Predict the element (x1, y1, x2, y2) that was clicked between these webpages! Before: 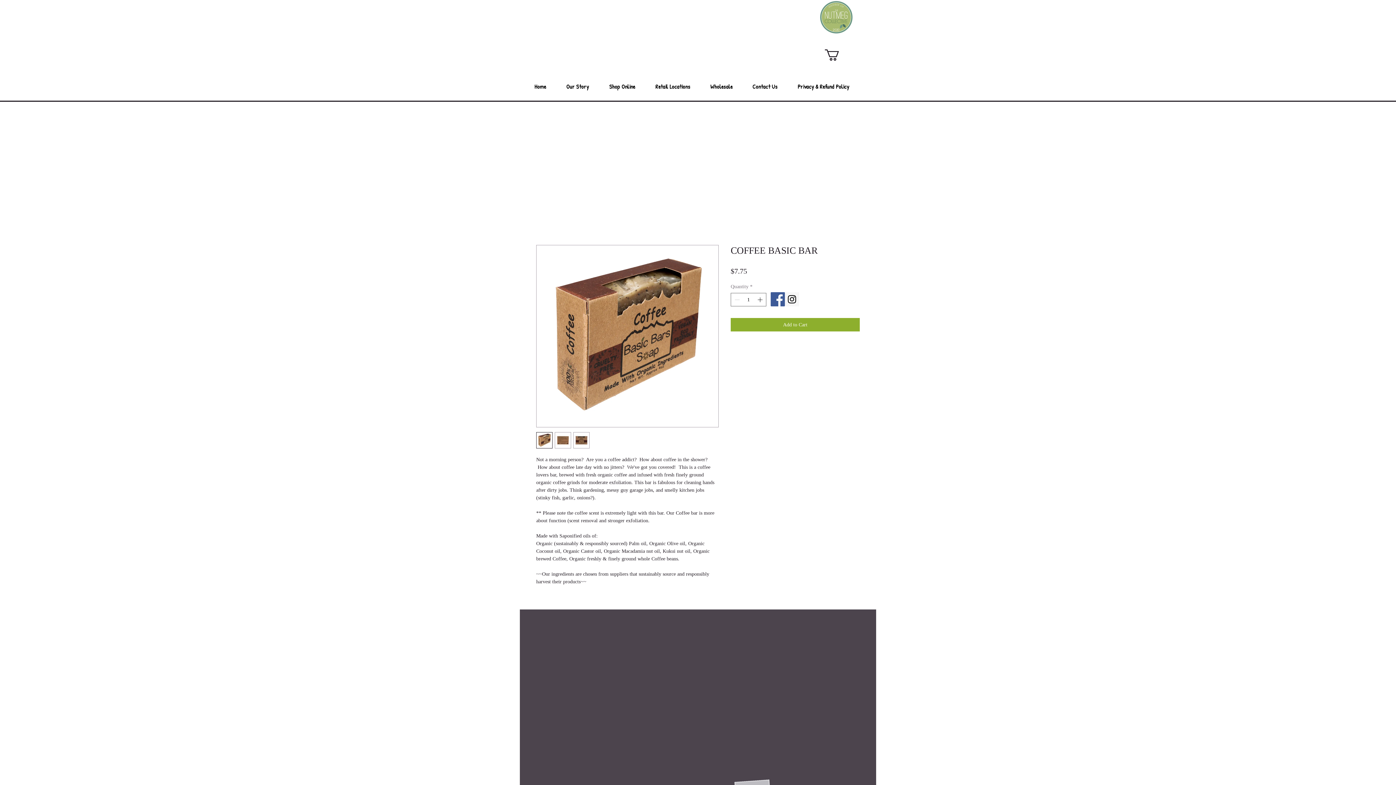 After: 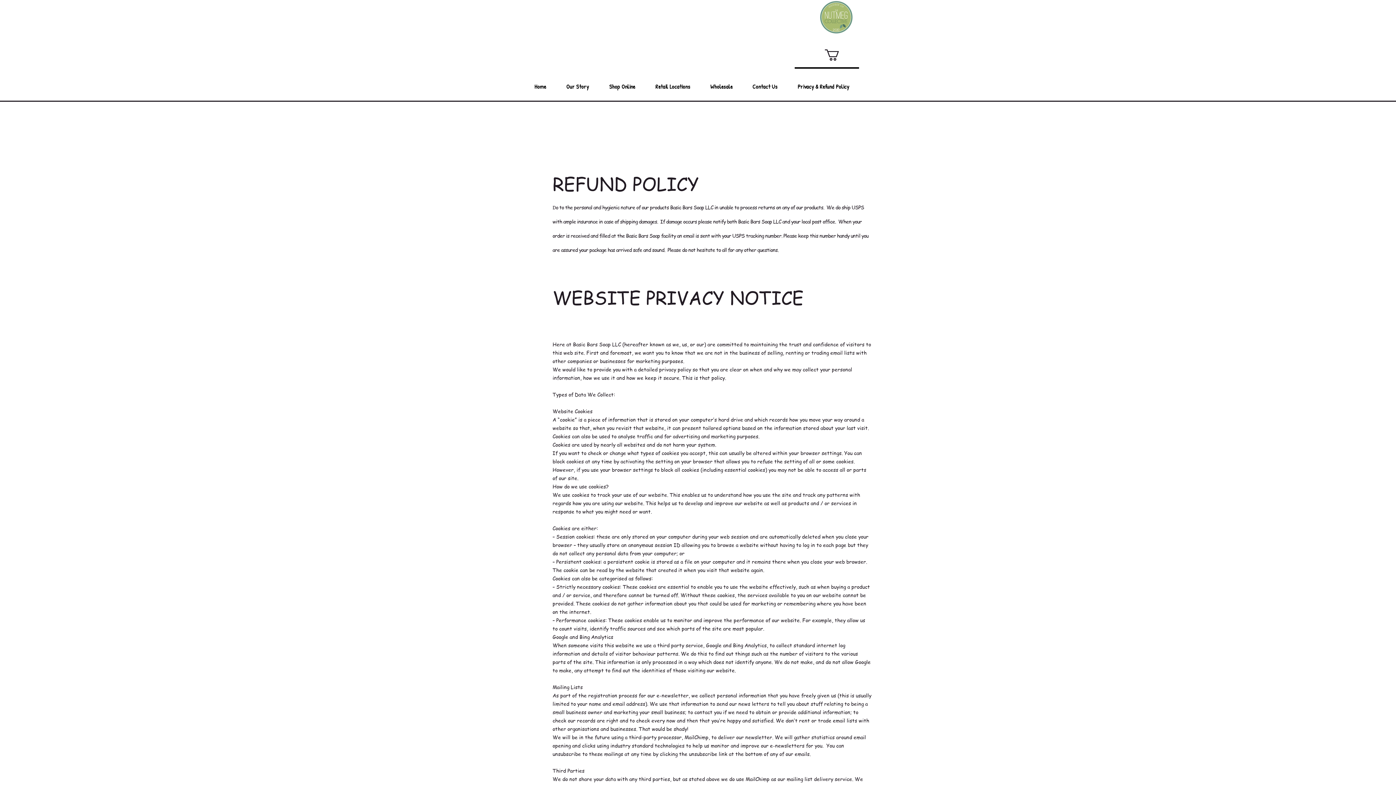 Action: label: Privacy & Refund Policy bbox: (791, 67, 862, 99)